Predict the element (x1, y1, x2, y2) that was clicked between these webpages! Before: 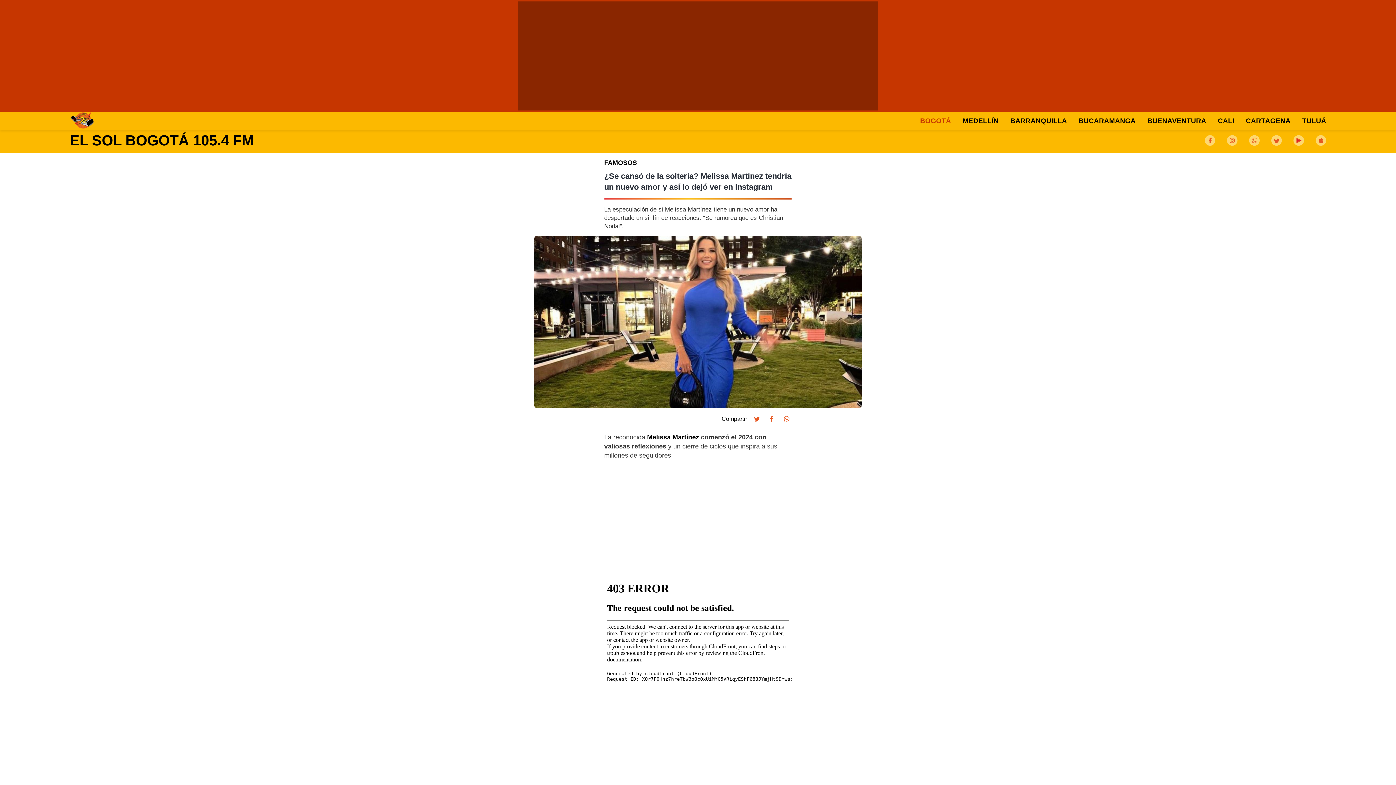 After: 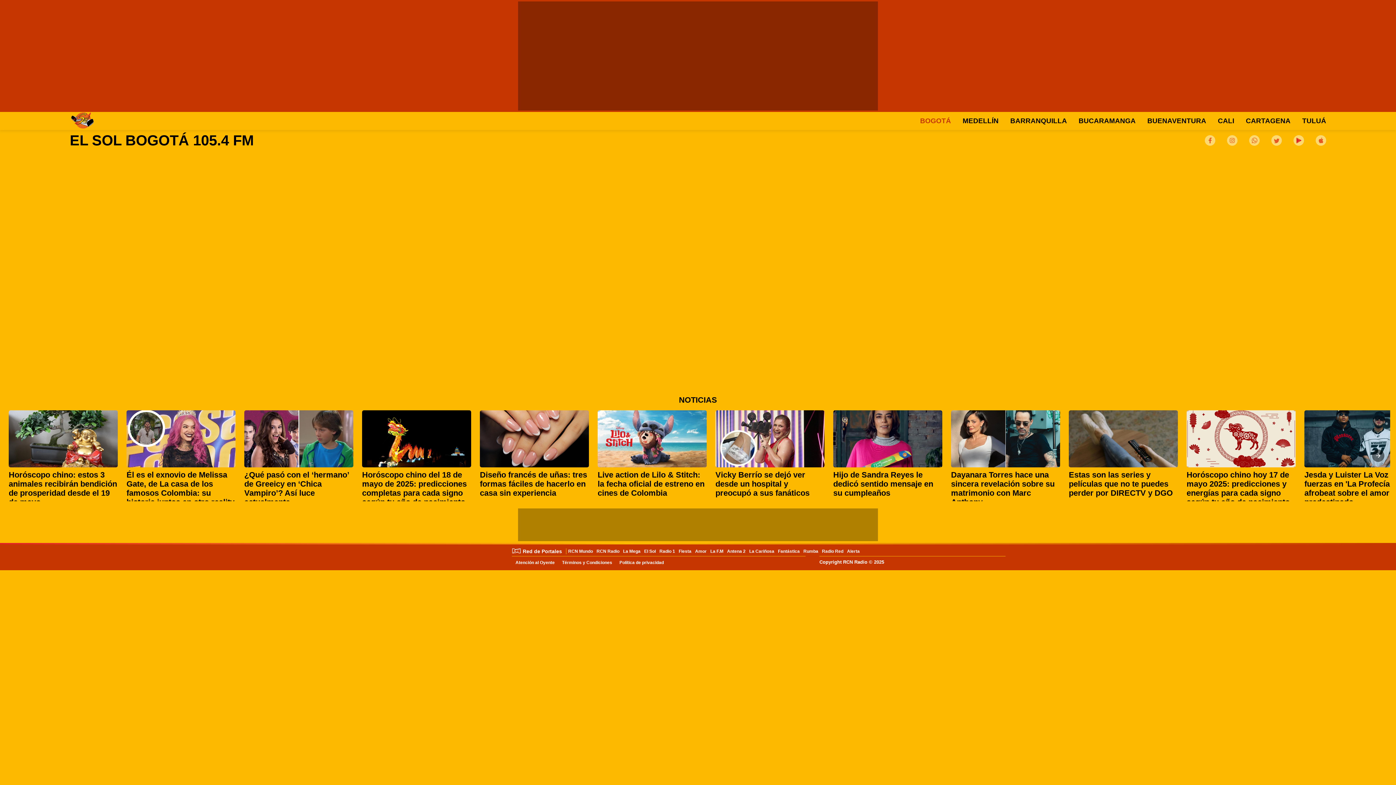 Action: bbox: (920, 117, 951, 124) label: BOGOTÁ